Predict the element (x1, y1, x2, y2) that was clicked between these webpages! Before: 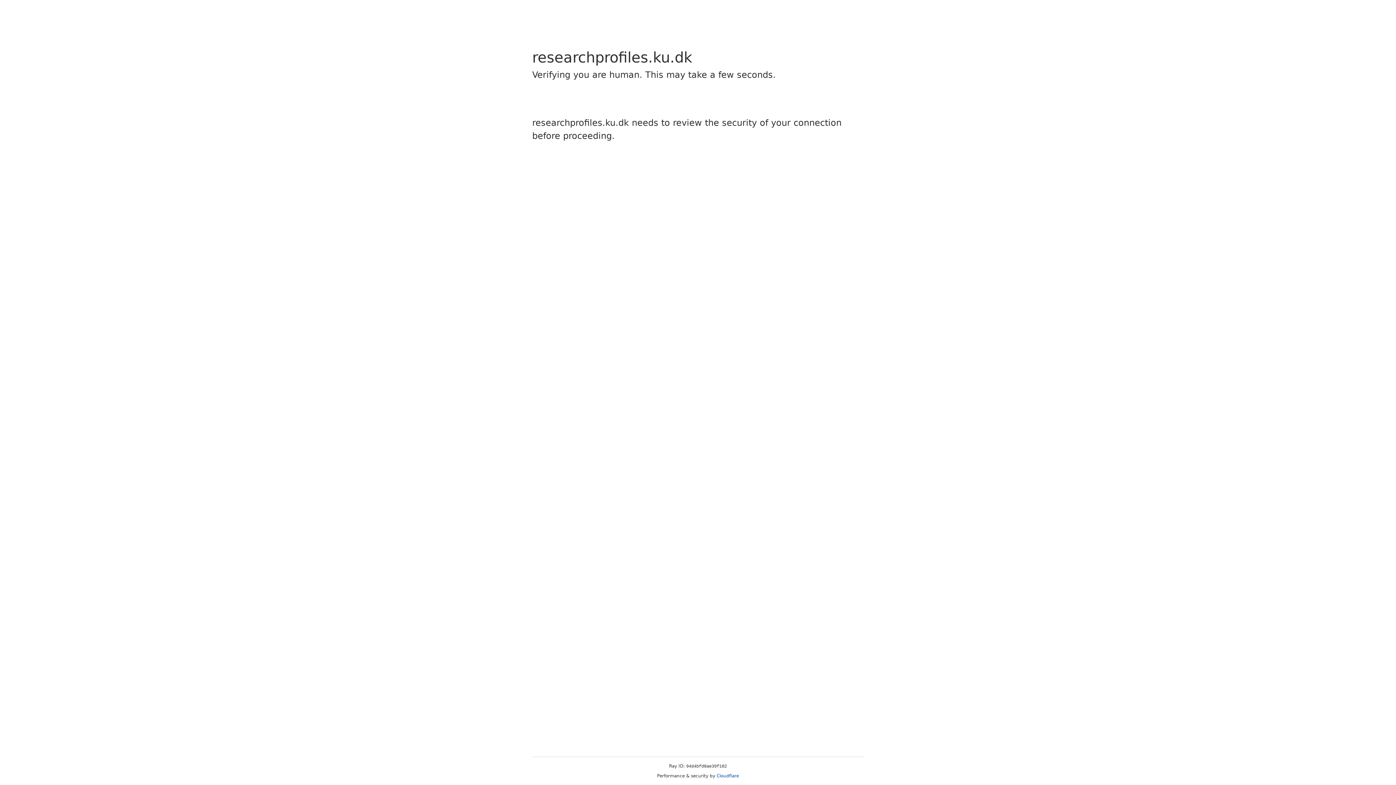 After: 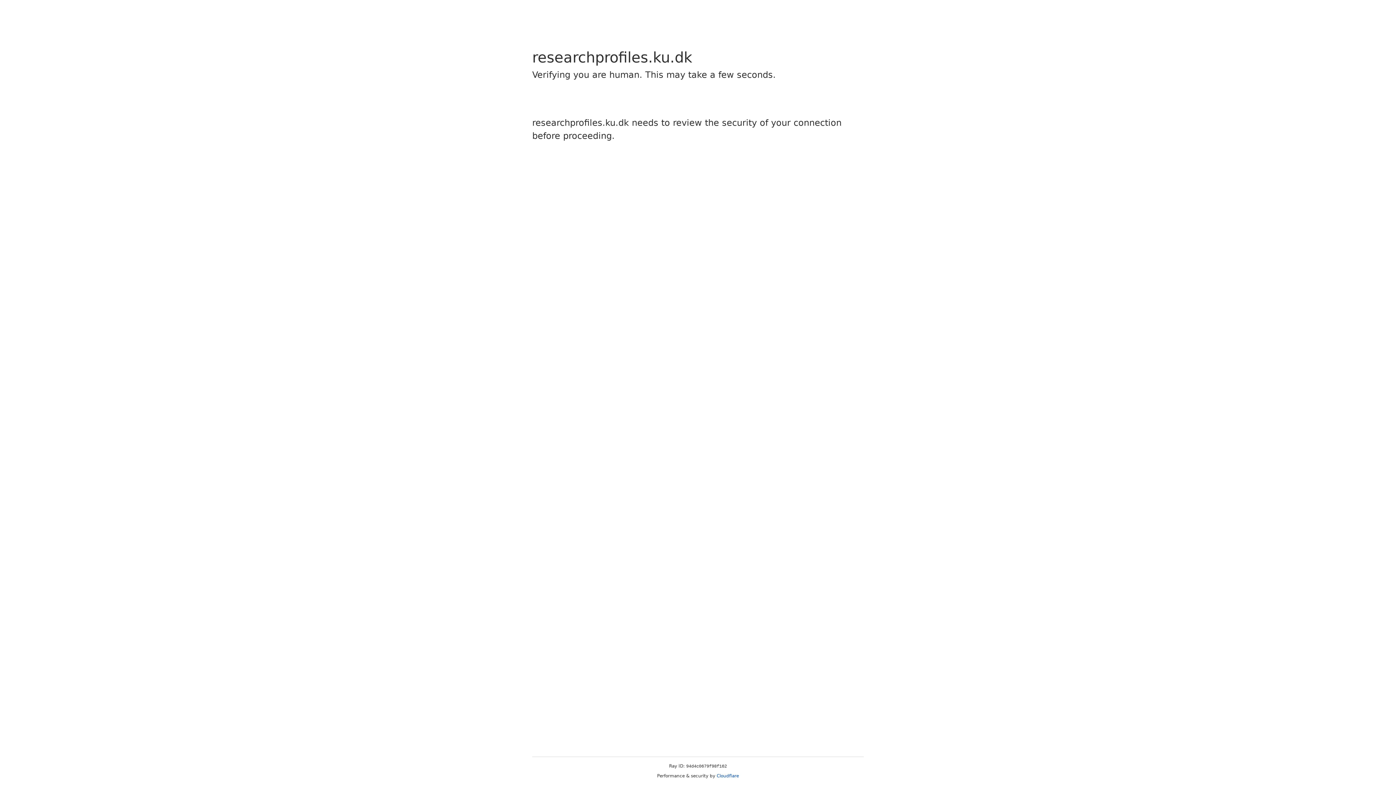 Action: bbox: (716, 773, 739, 778) label: Cloudflare